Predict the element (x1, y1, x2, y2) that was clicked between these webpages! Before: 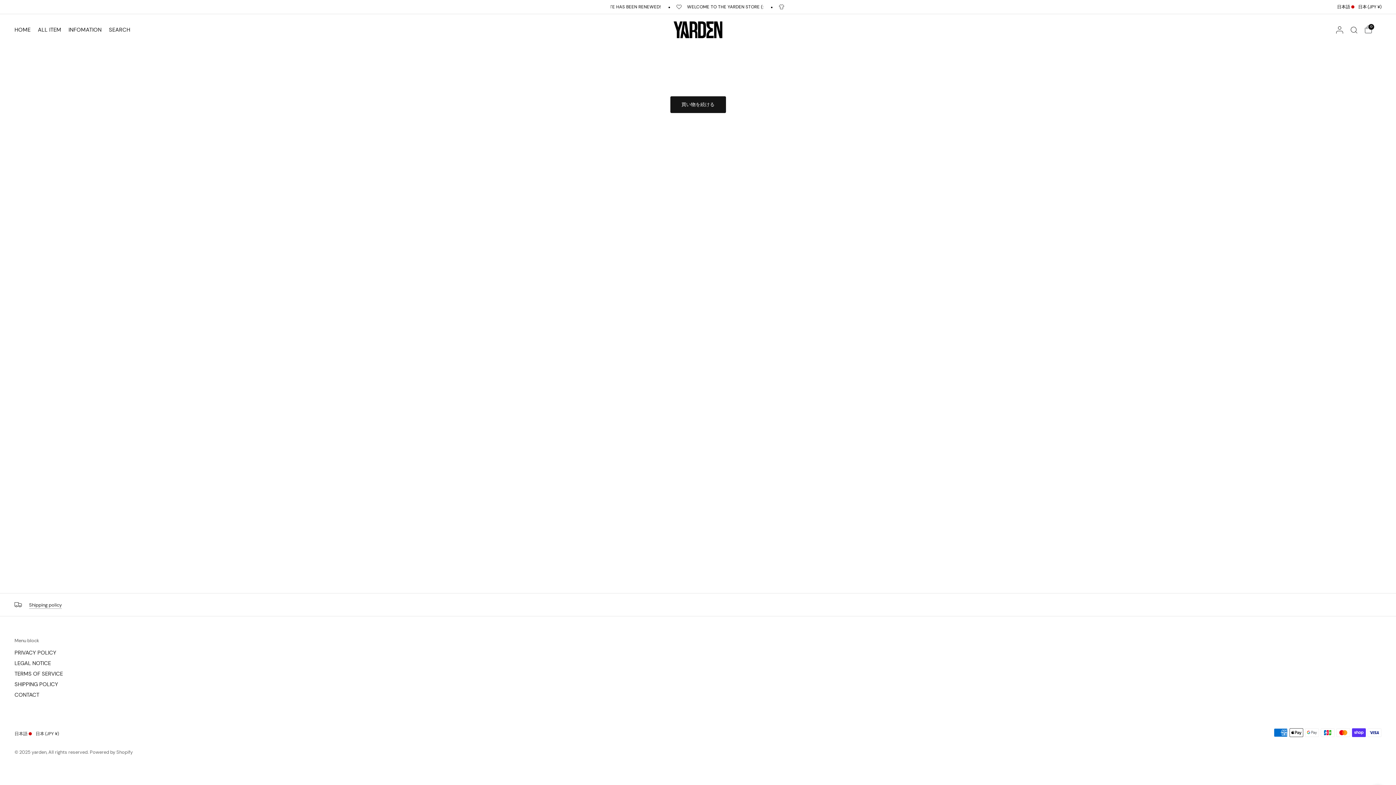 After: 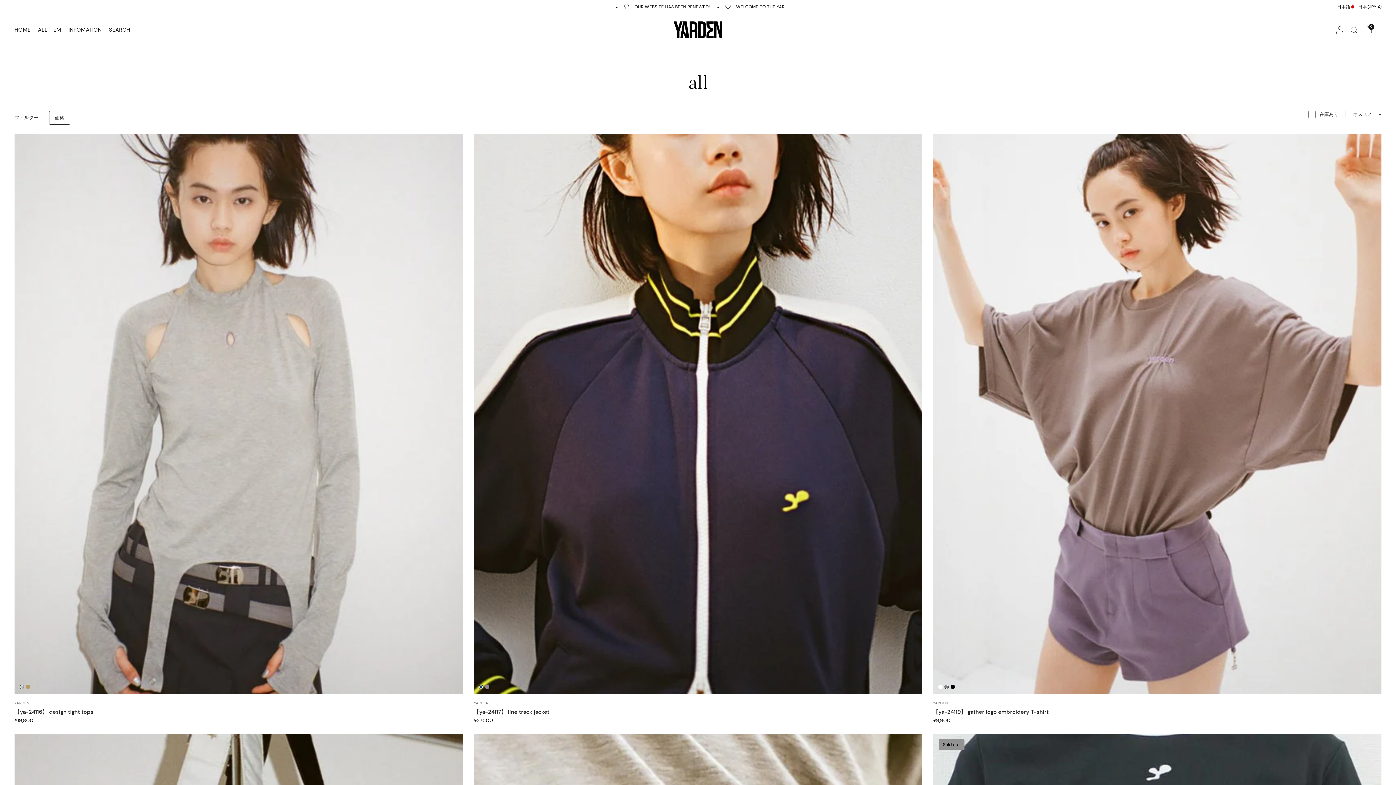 Action: bbox: (37, 21, 61, 37) label: ALL ITEM